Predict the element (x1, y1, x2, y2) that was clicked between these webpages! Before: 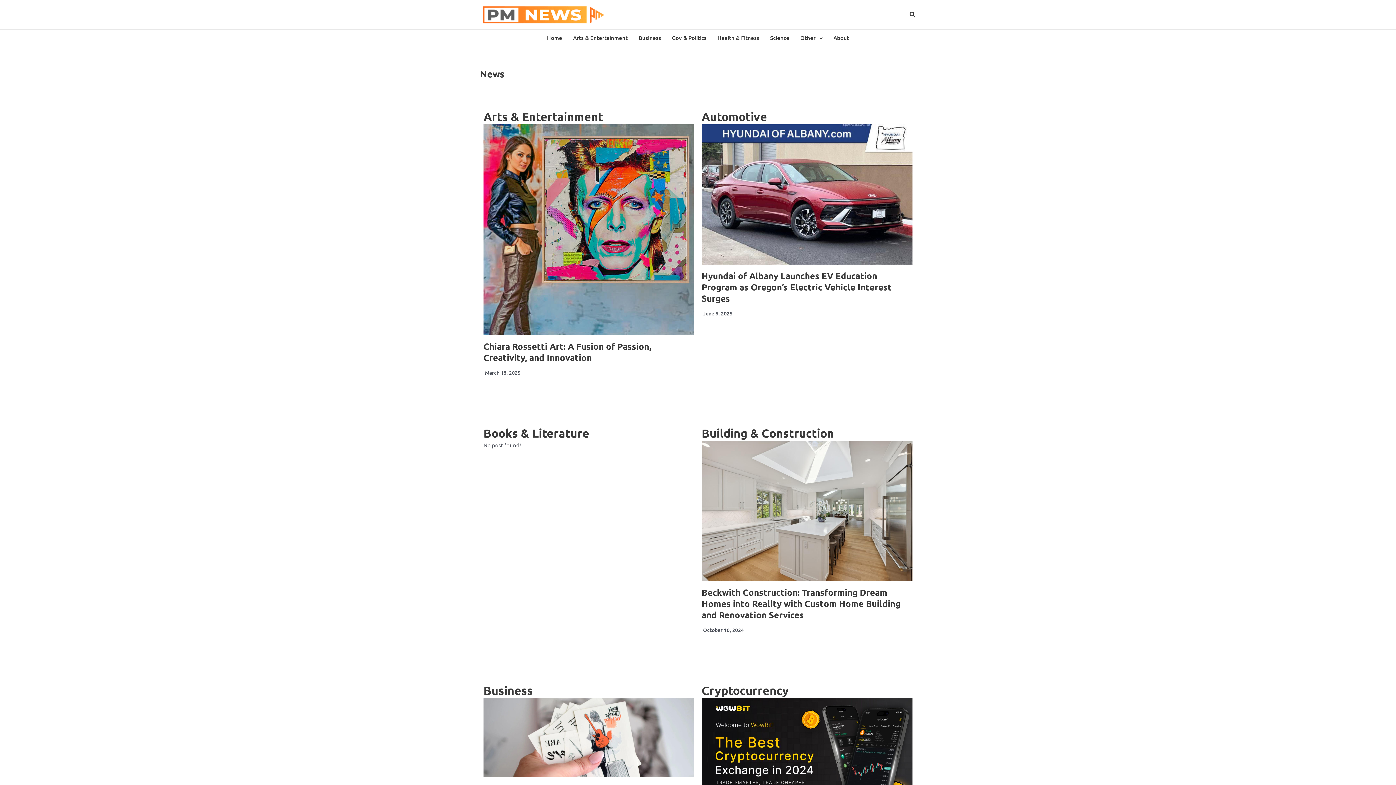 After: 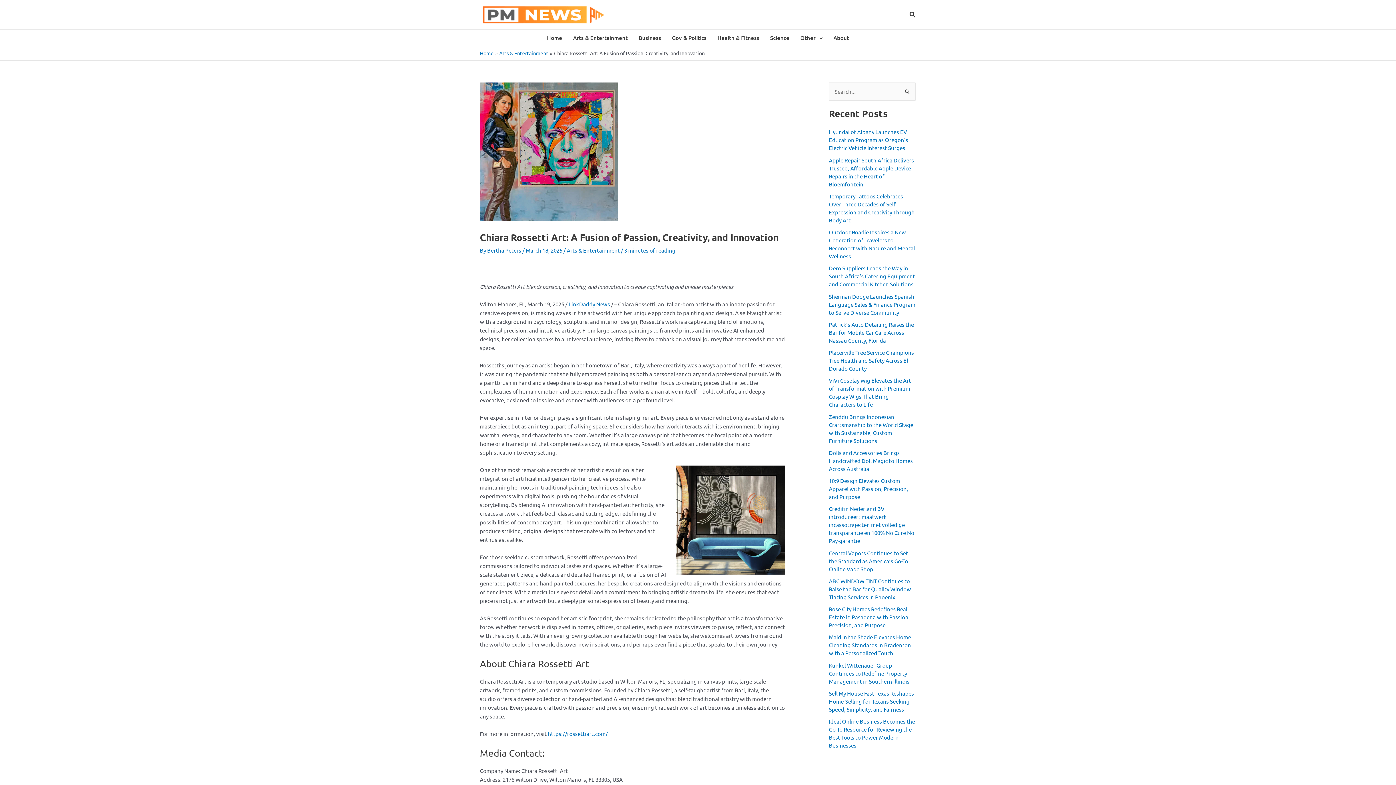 Action: bbox: (483, 124, 694, 335)